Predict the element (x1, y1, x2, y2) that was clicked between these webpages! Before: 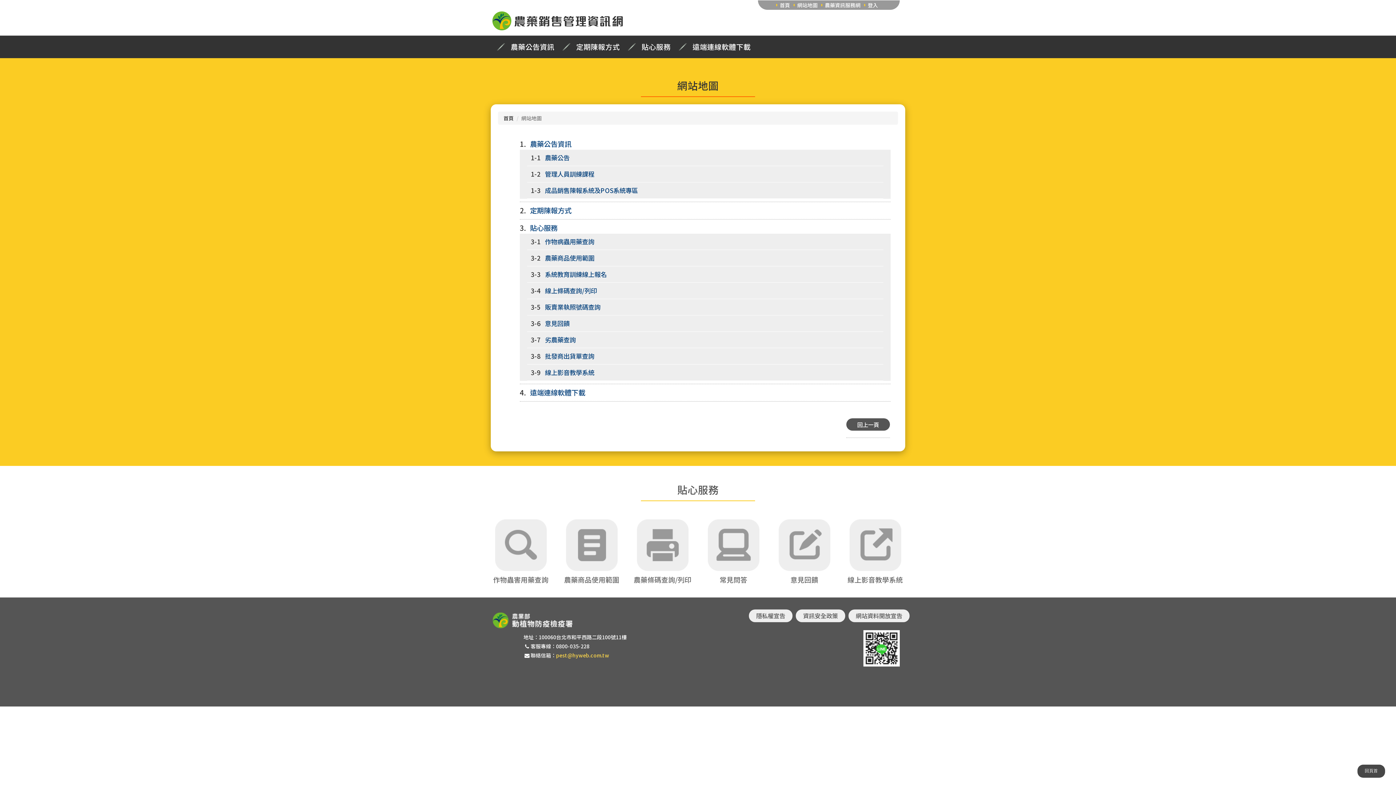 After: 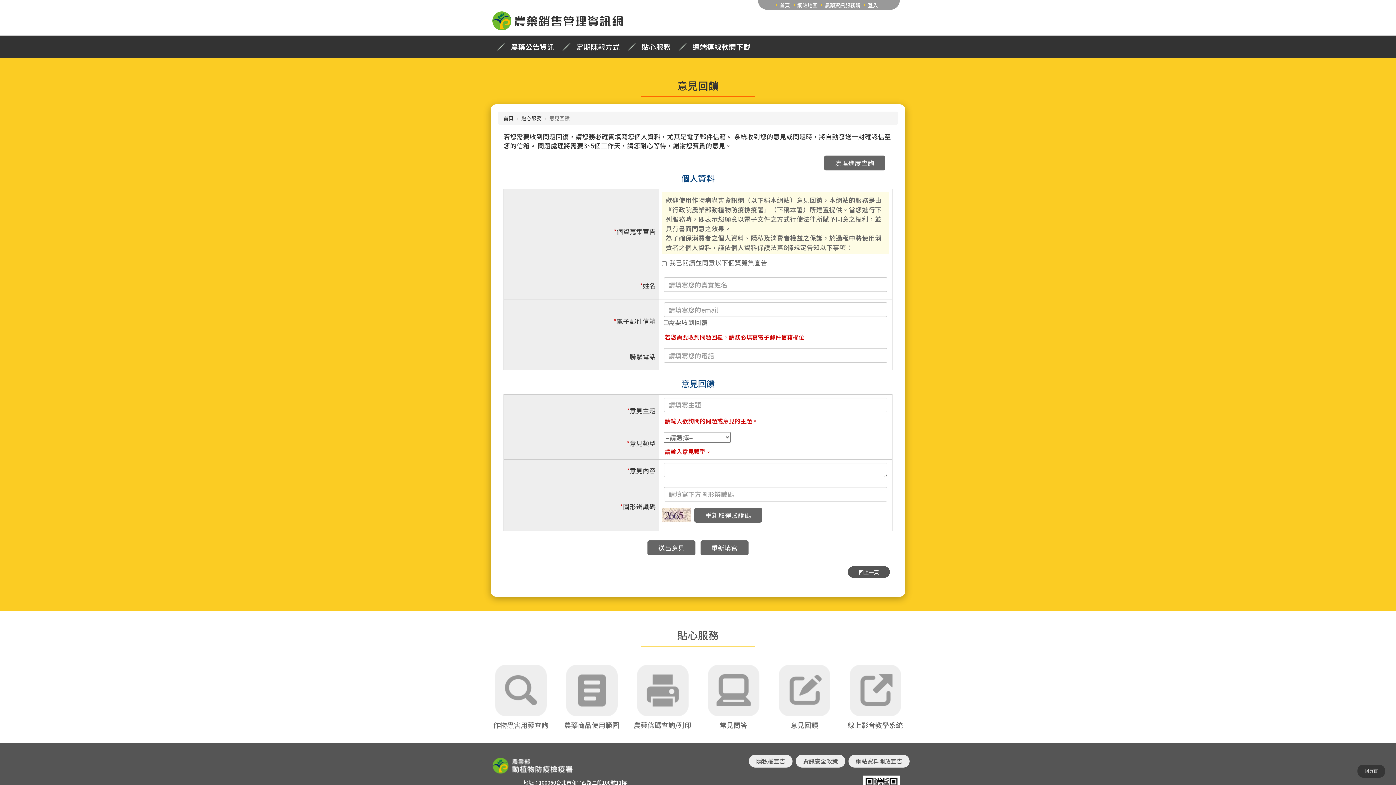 Action: bbox: (542, 318, 569, 328) label: 意見回饋